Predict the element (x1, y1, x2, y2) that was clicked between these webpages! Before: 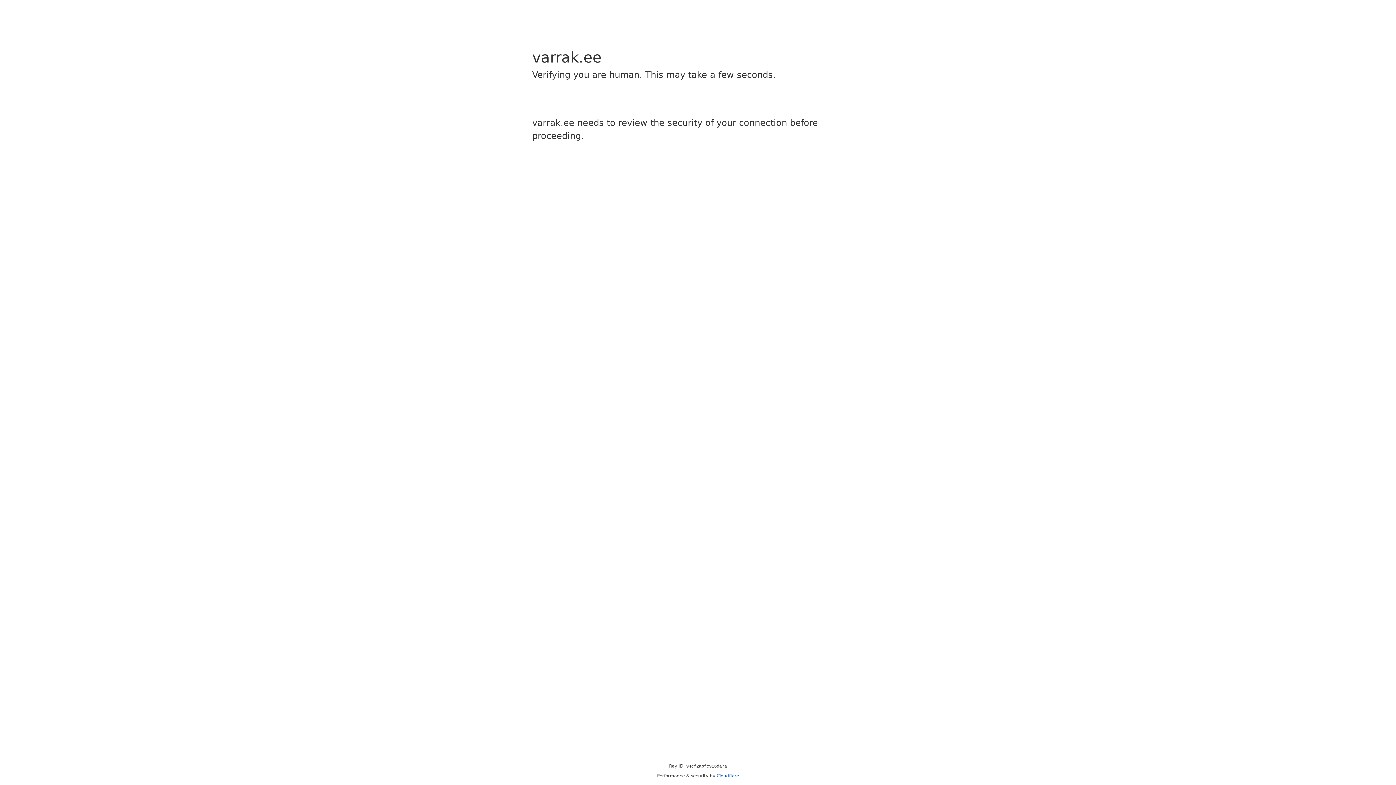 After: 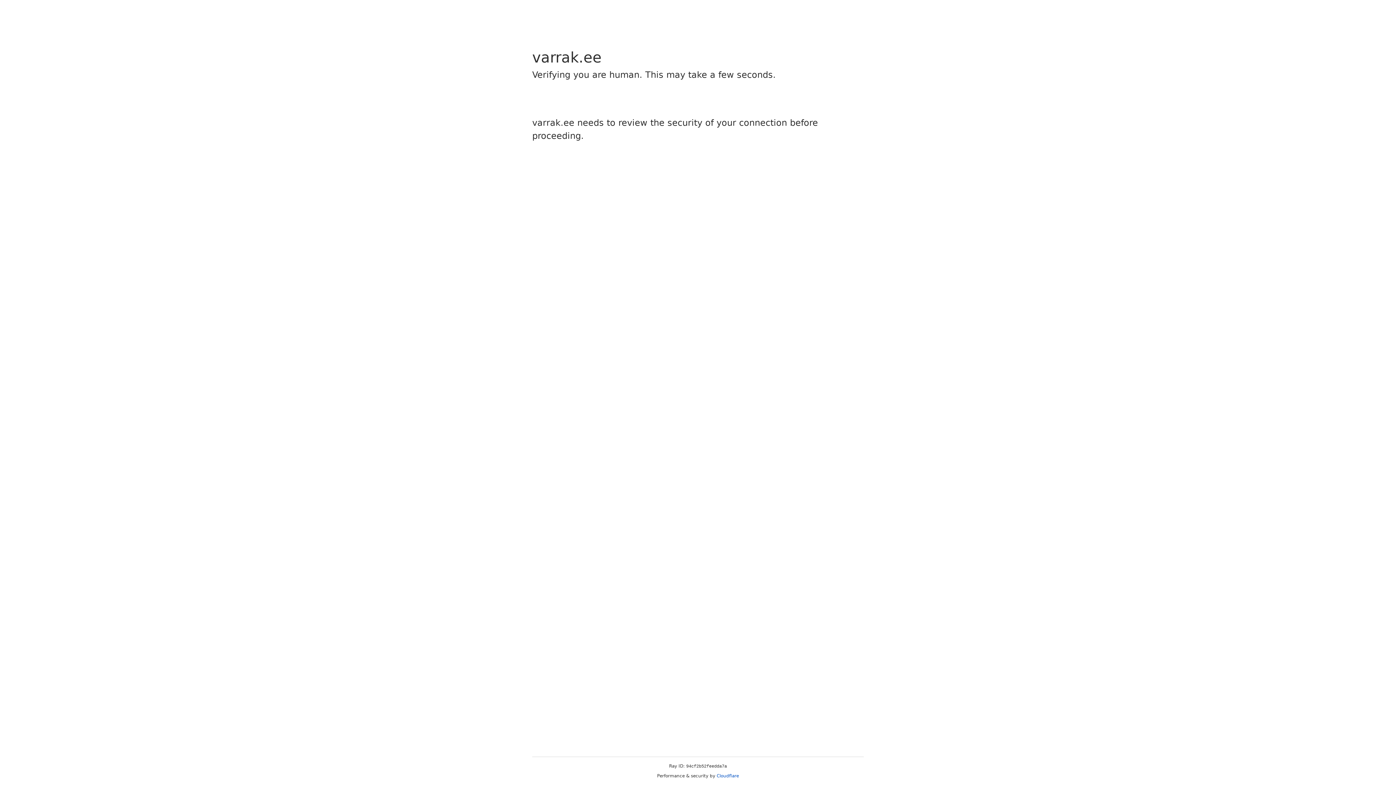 Action: bbox: (716, 773, 739, 778) label: Cloudflare